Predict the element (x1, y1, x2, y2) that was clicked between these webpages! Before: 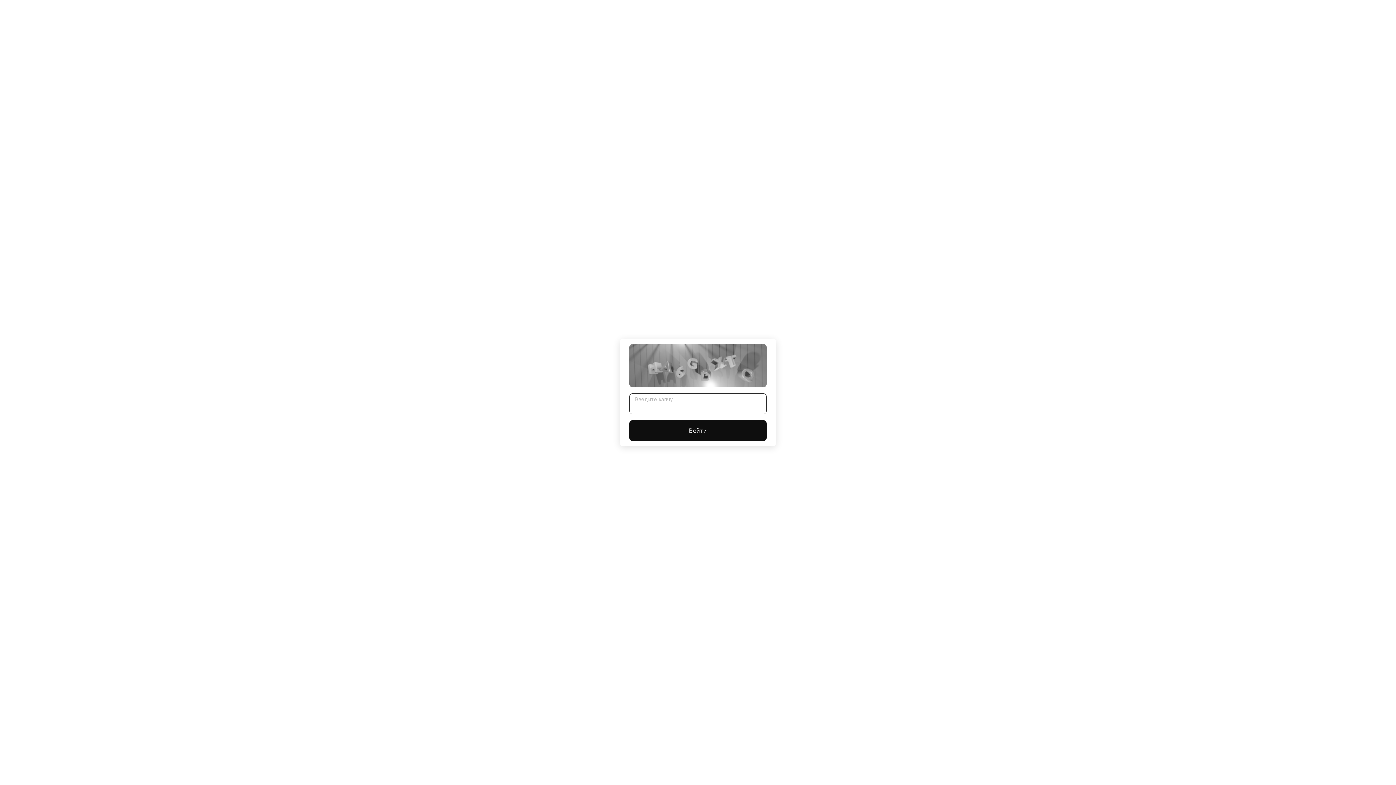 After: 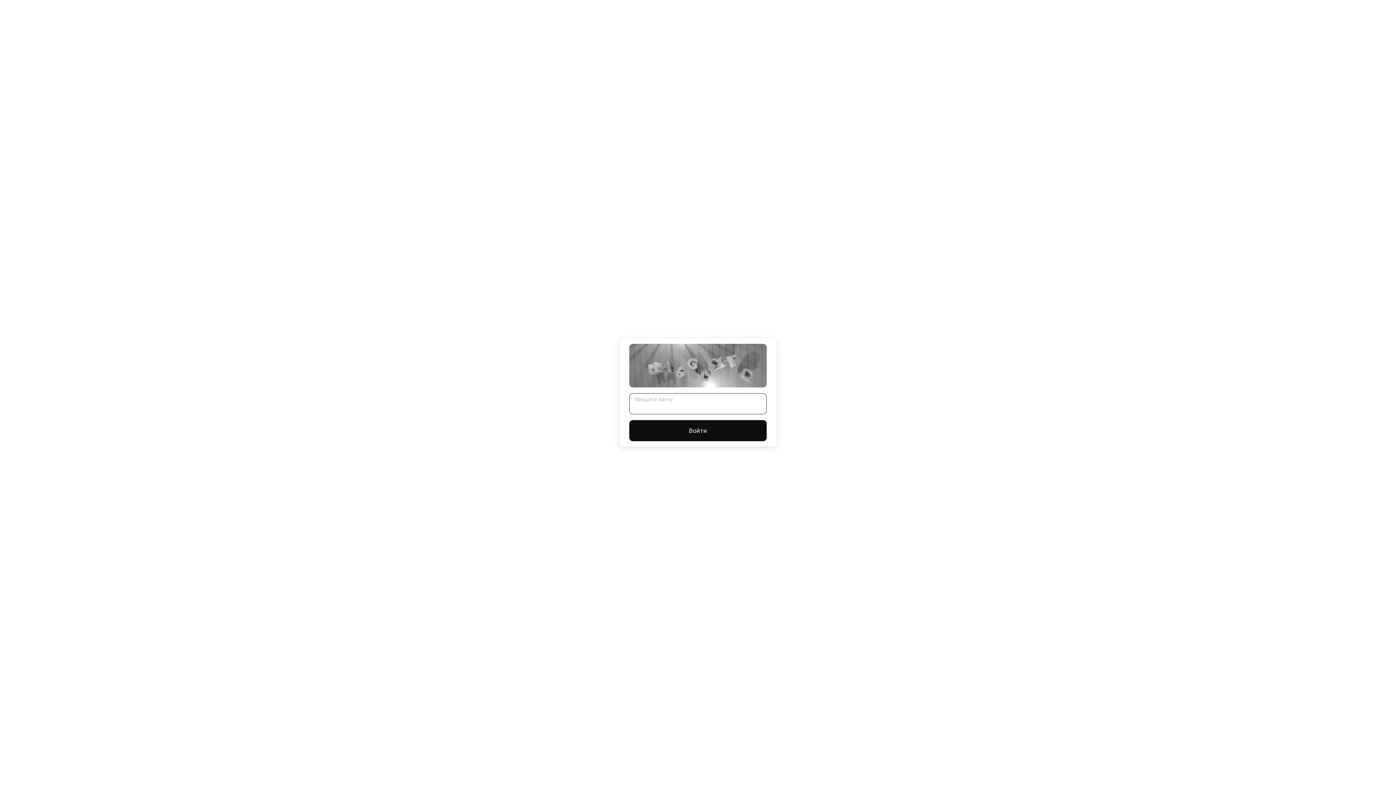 Action: bbox: (629, 420, 766, 441) label: Войти